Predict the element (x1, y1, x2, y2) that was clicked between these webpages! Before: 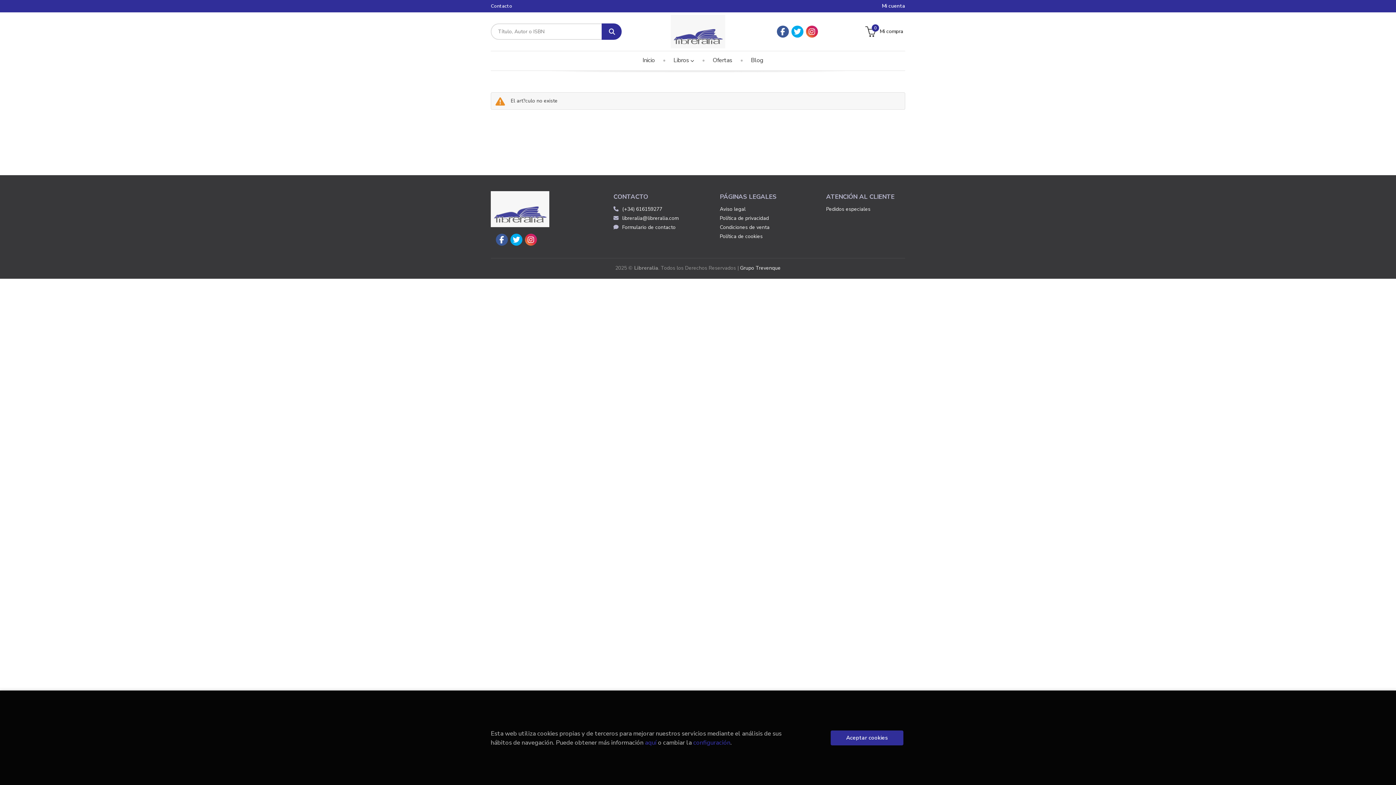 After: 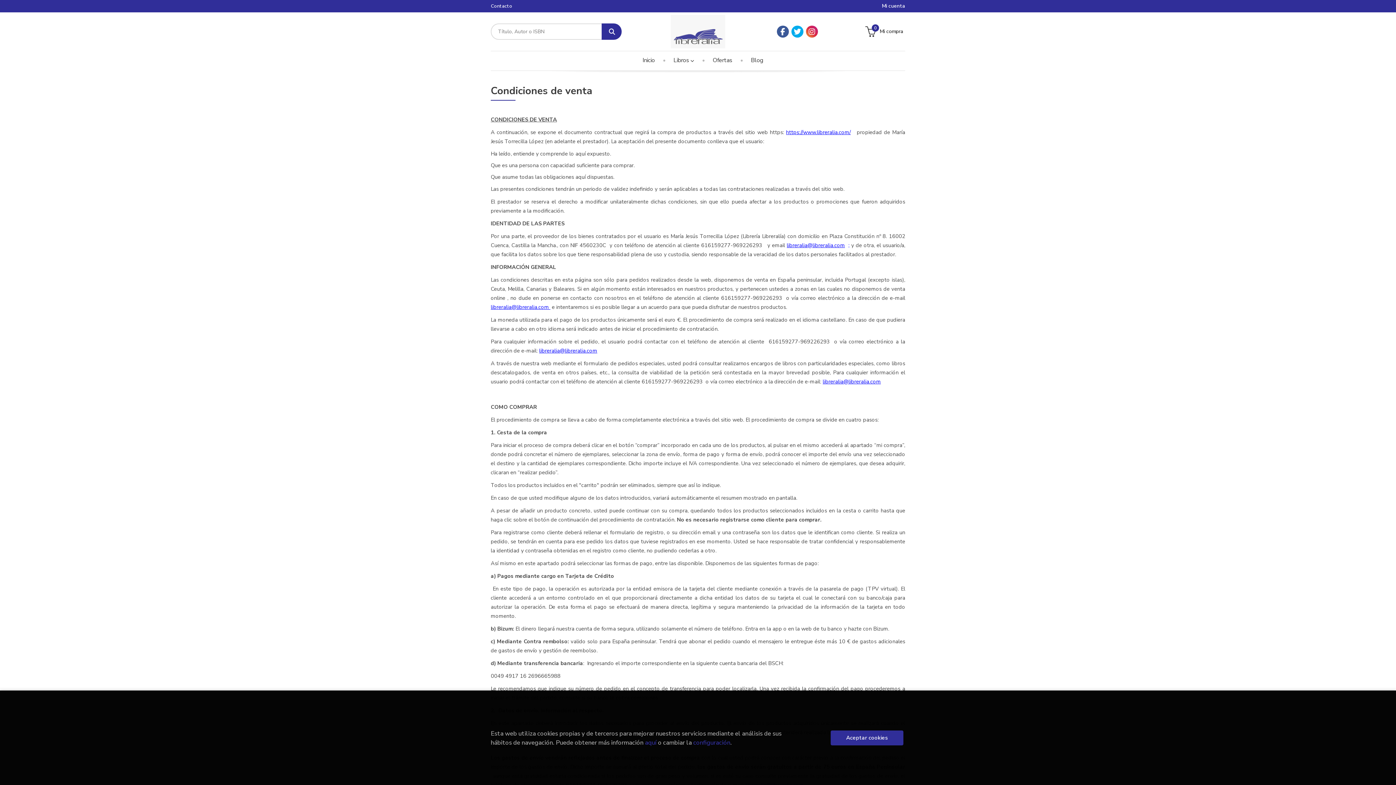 Action: bbox: (720, 222, 769, 232) label: Condiciones de venta